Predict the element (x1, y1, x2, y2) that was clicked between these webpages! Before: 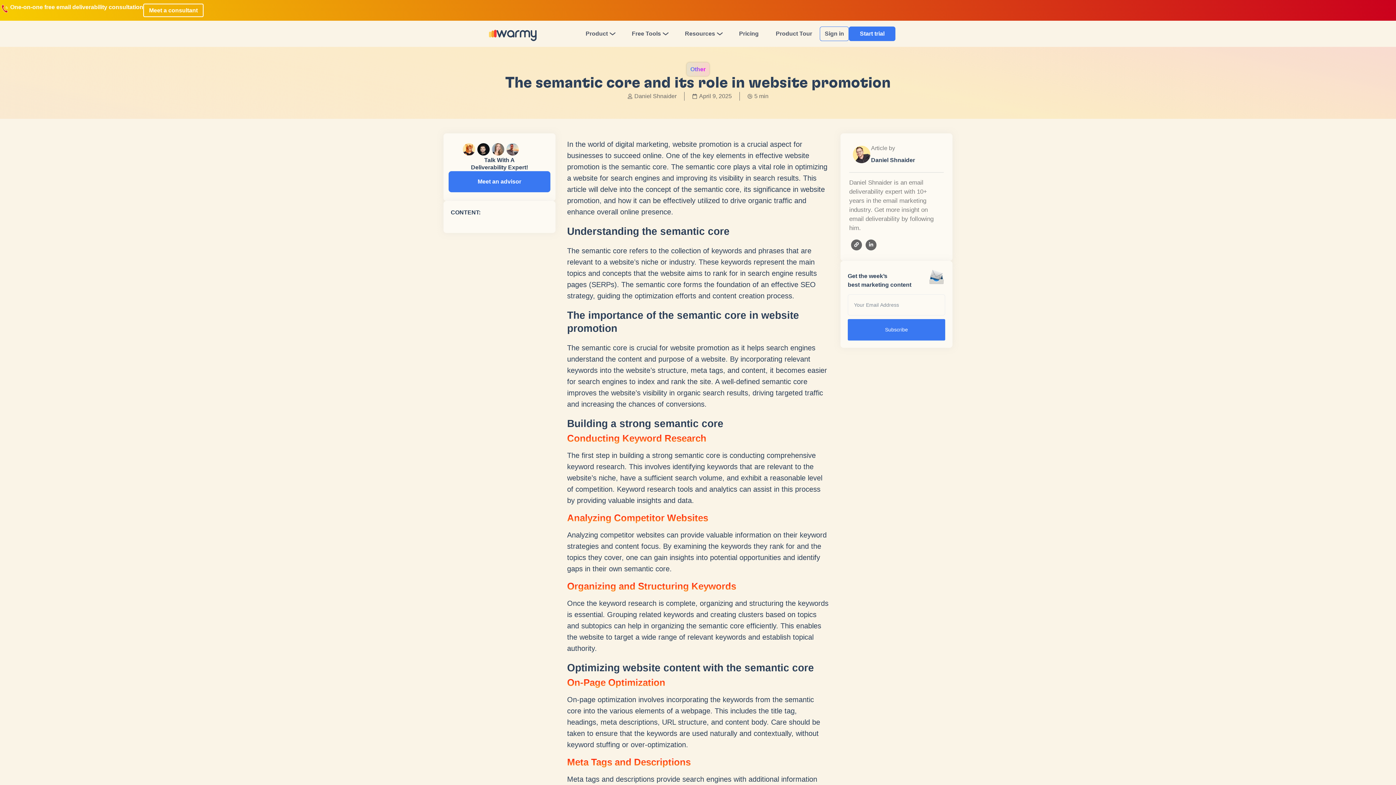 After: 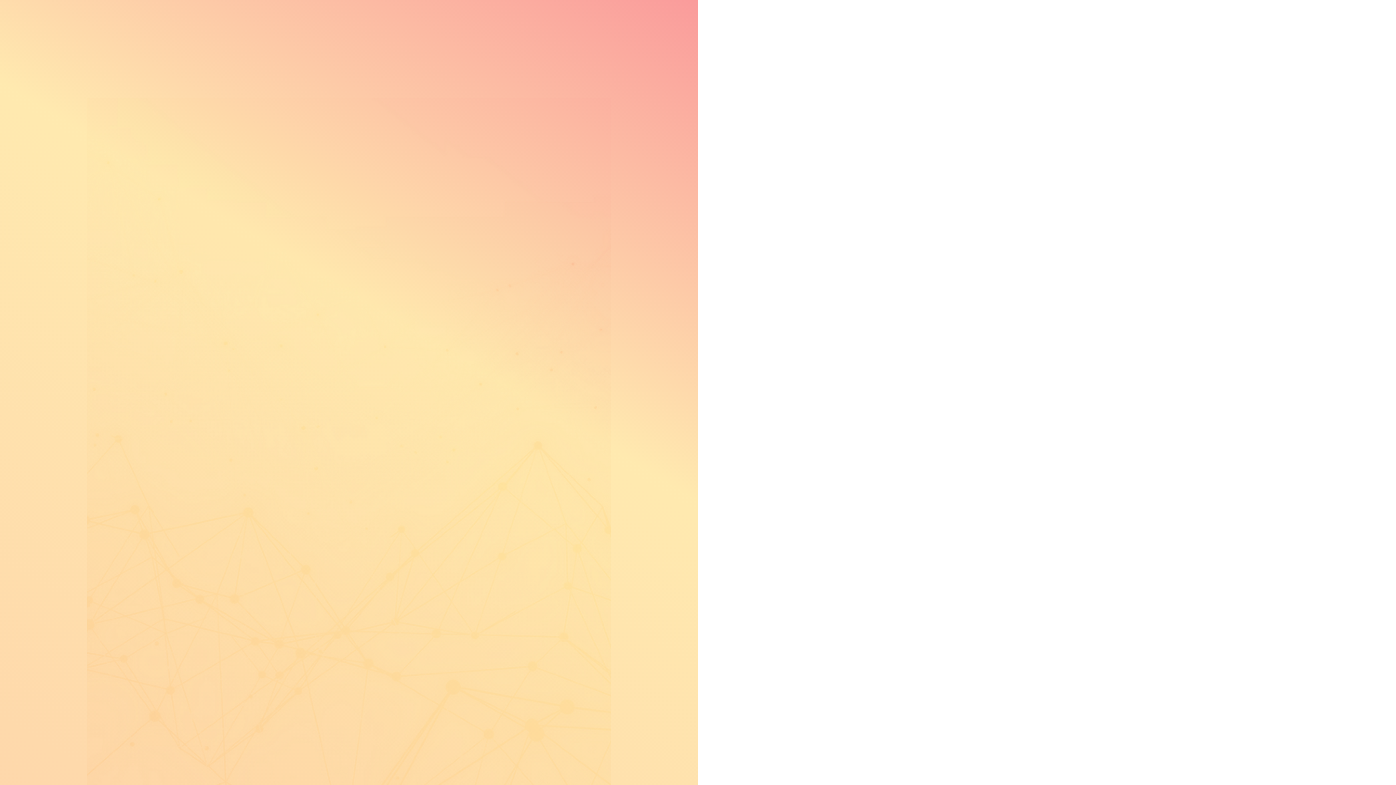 Action: label: Start trial bbox: (849, 26, 895, 41)